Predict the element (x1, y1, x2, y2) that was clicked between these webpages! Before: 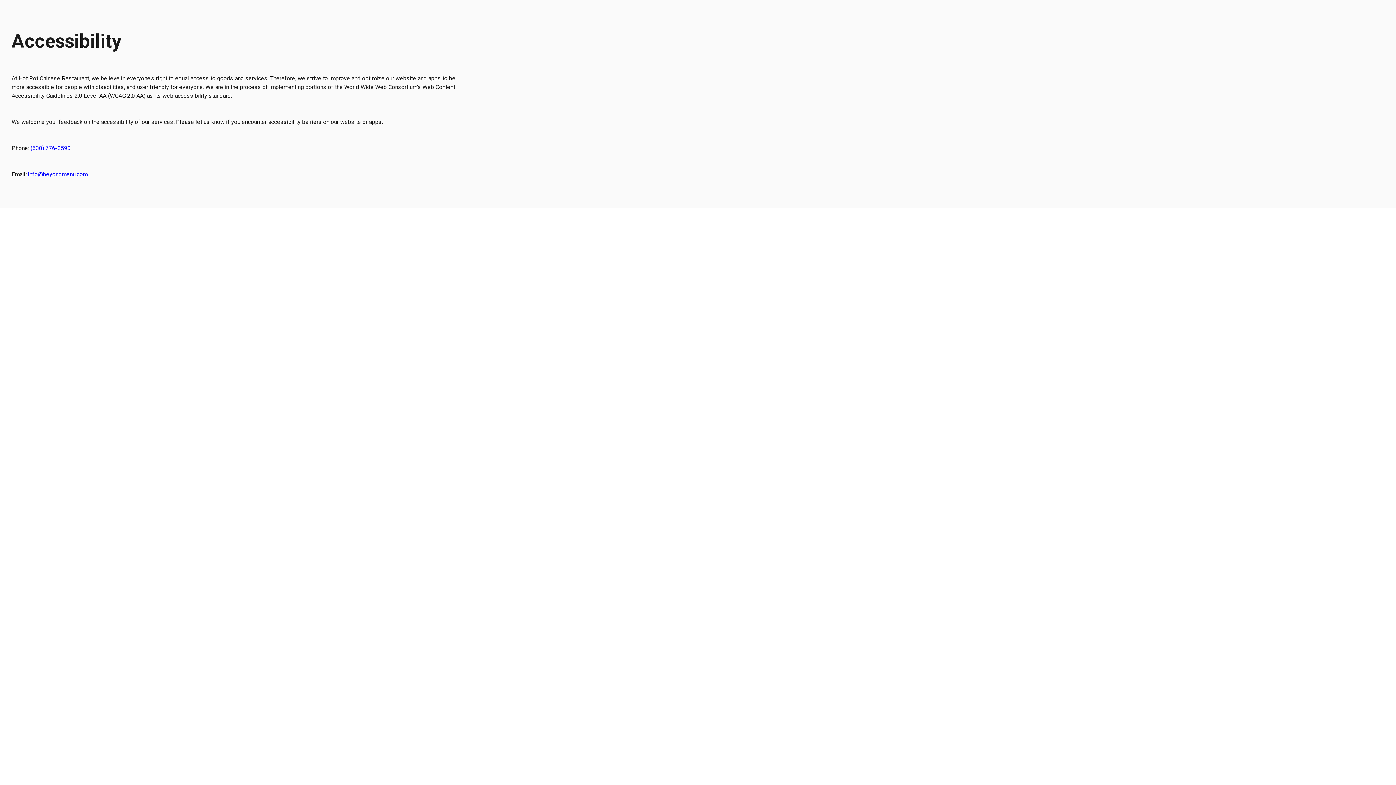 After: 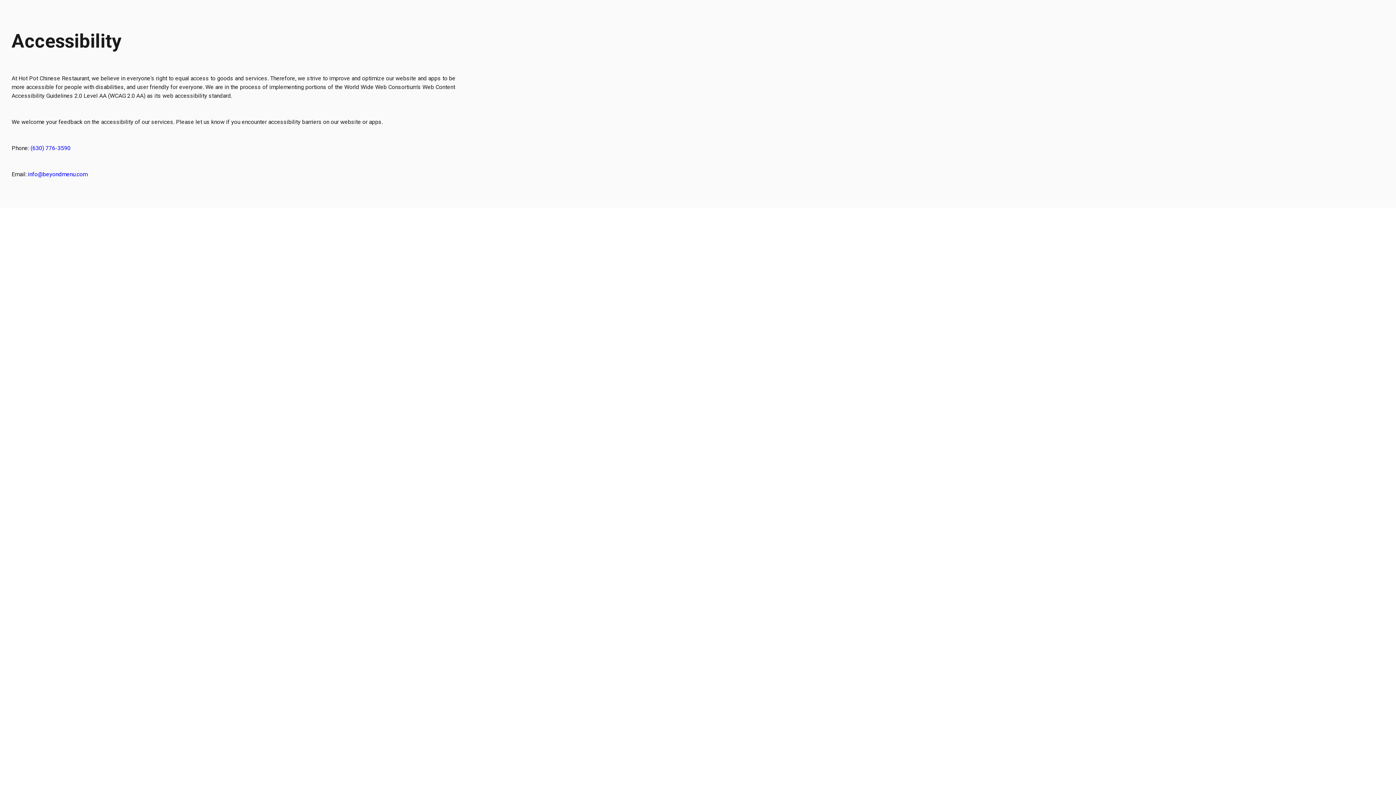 Action: bbox: (28, 171, 87, 177) label: info@beyondmenu.com